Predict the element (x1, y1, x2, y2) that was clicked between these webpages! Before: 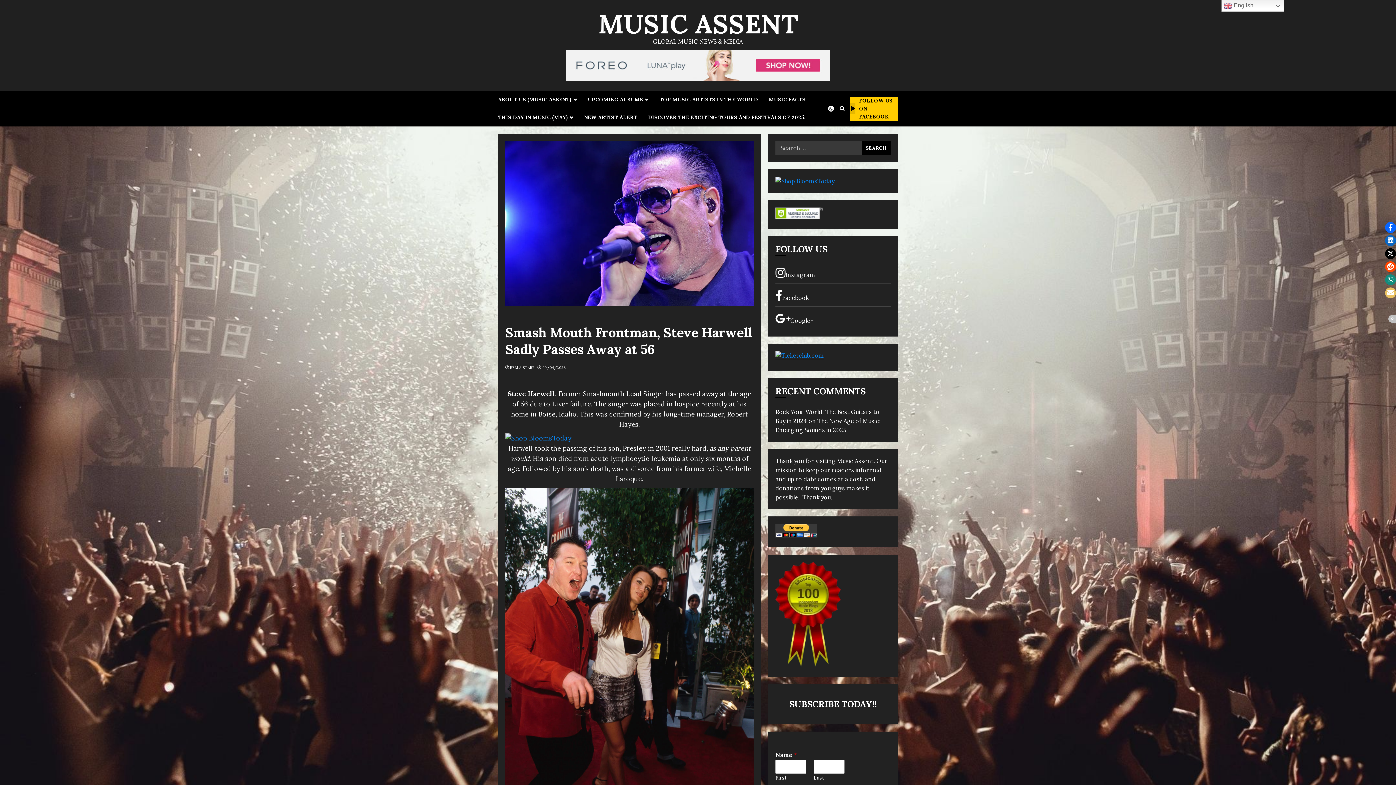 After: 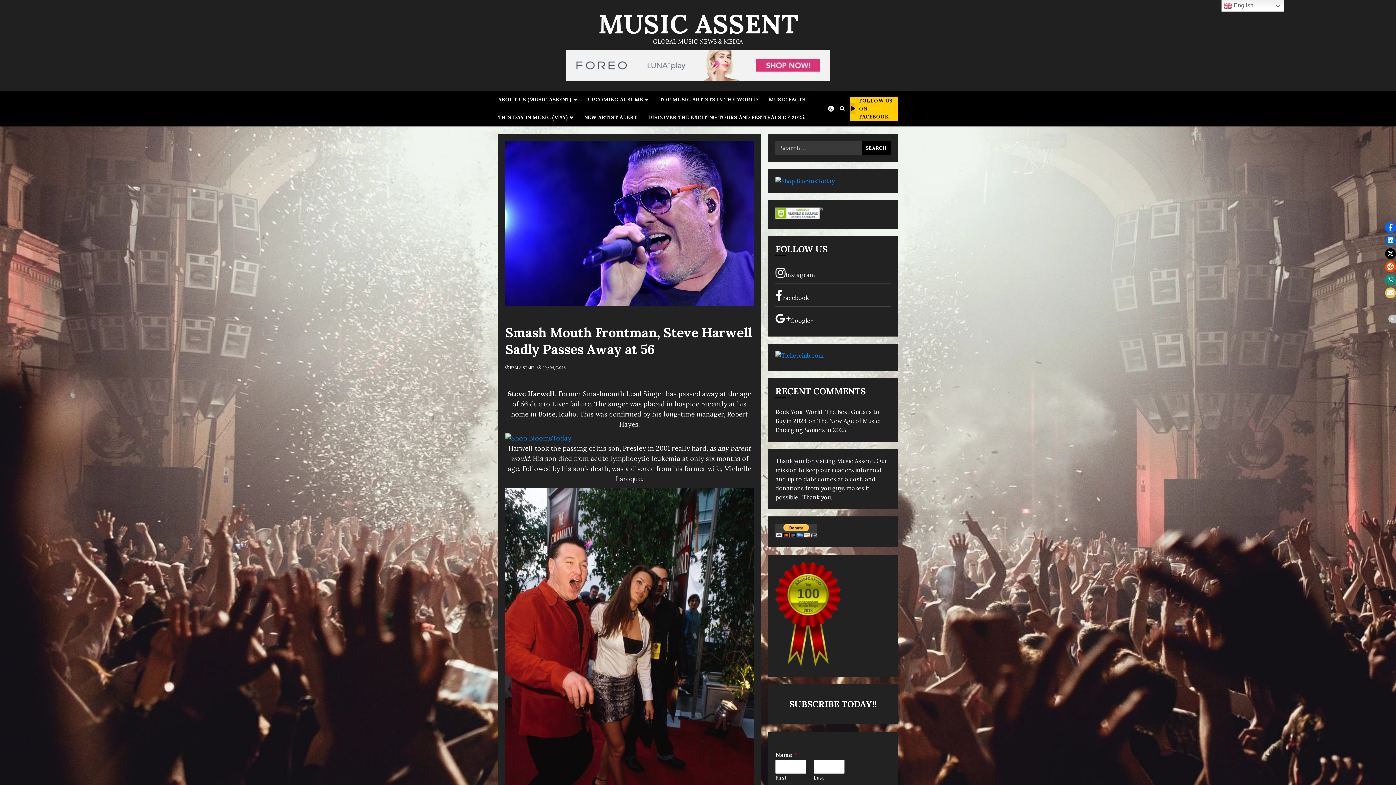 Action: bbox: (565, 75, 830, 82)